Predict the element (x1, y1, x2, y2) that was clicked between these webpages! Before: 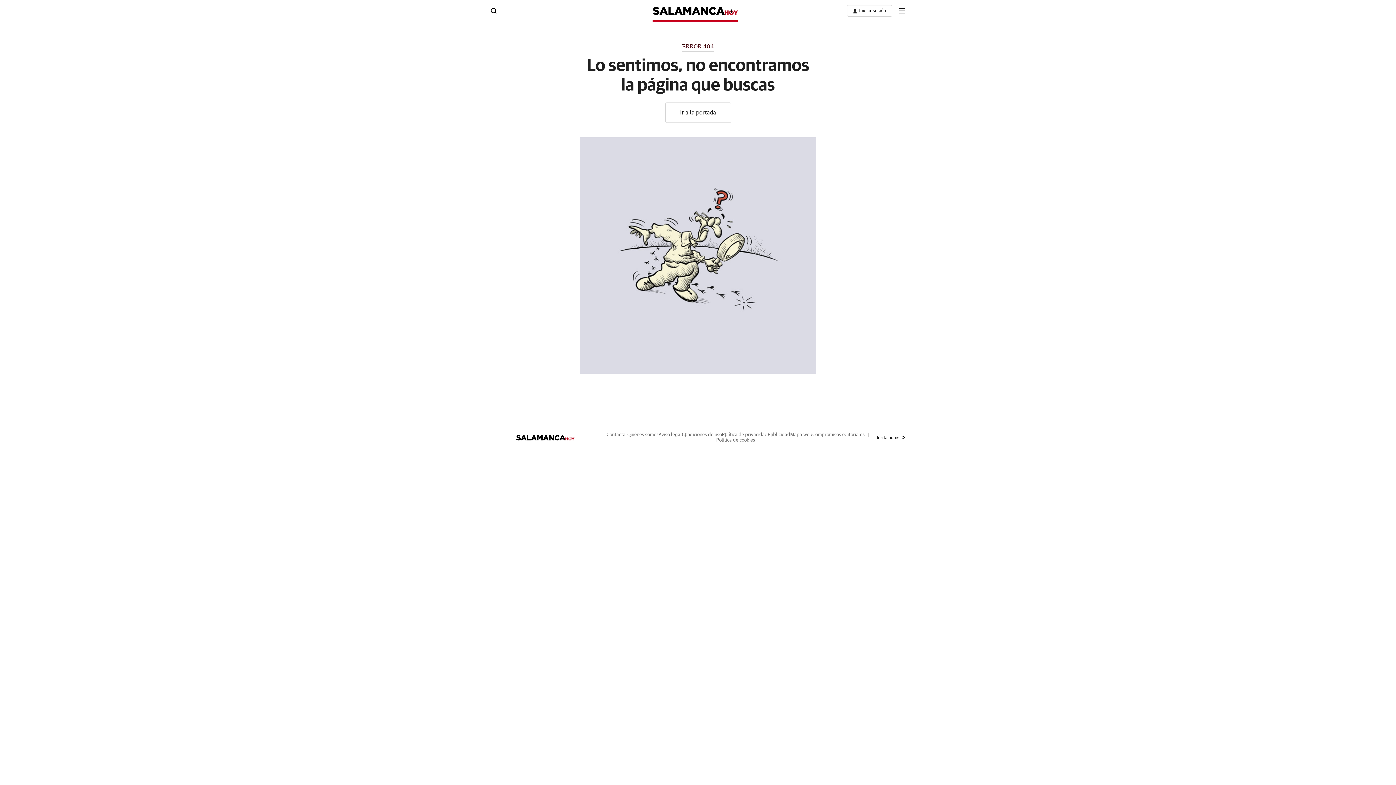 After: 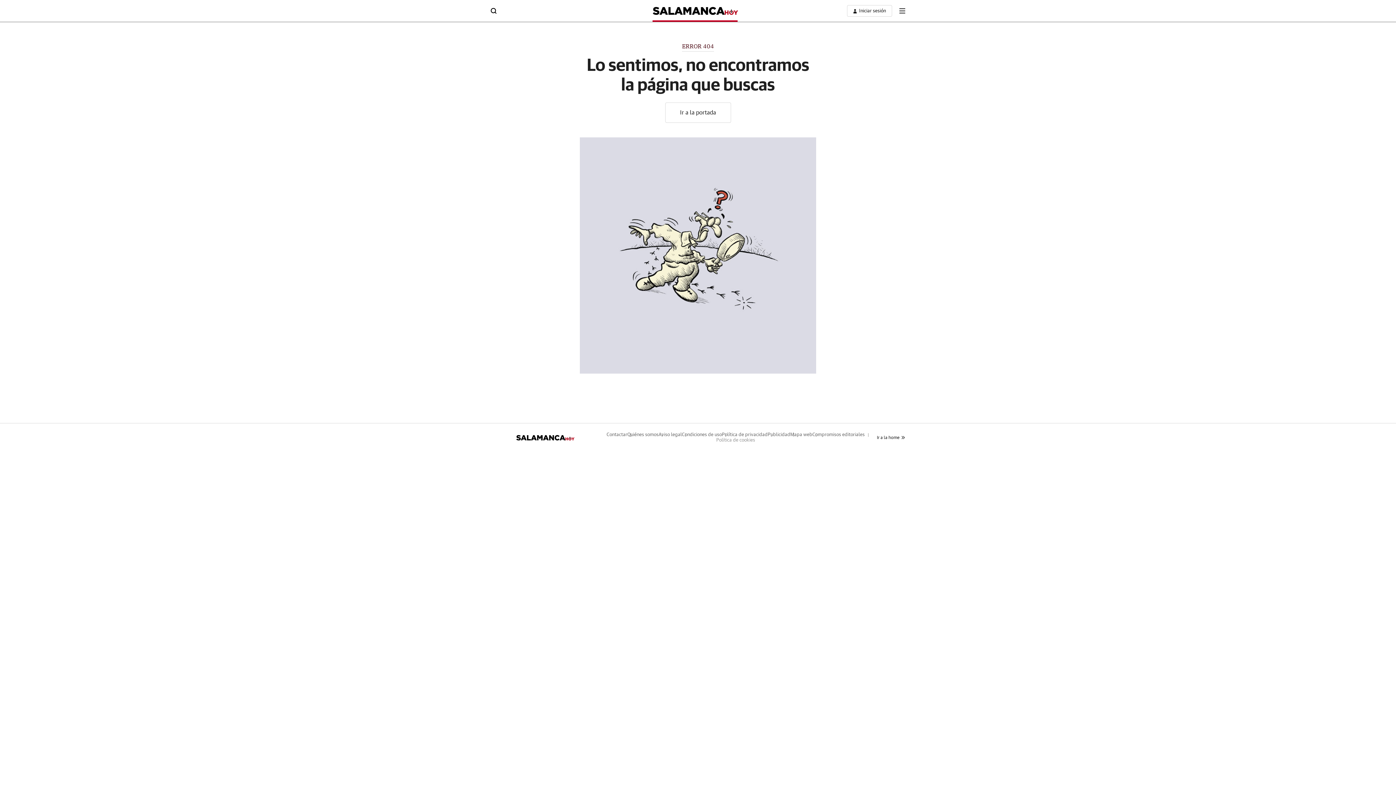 Action: label: Política de cookies bbox: (716, 438, 755, 442)